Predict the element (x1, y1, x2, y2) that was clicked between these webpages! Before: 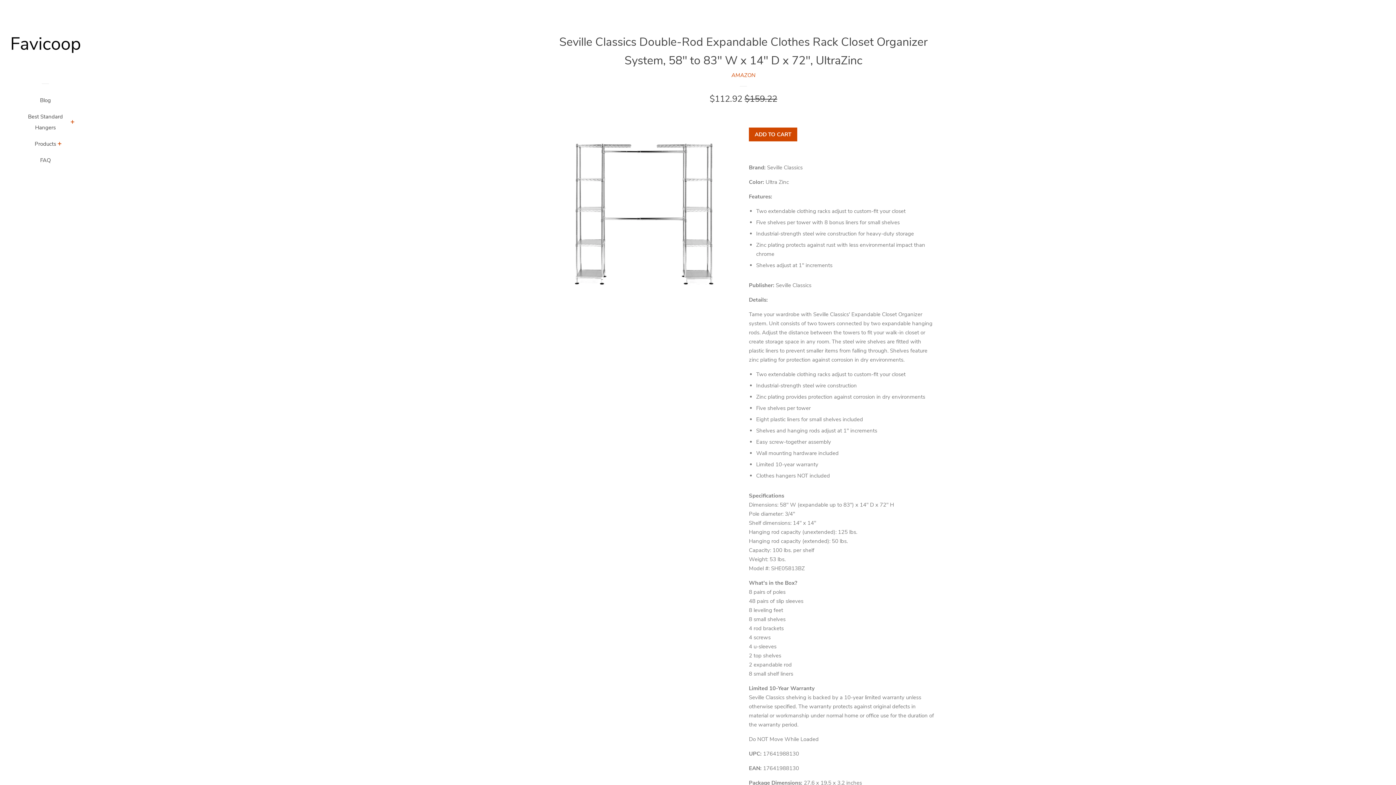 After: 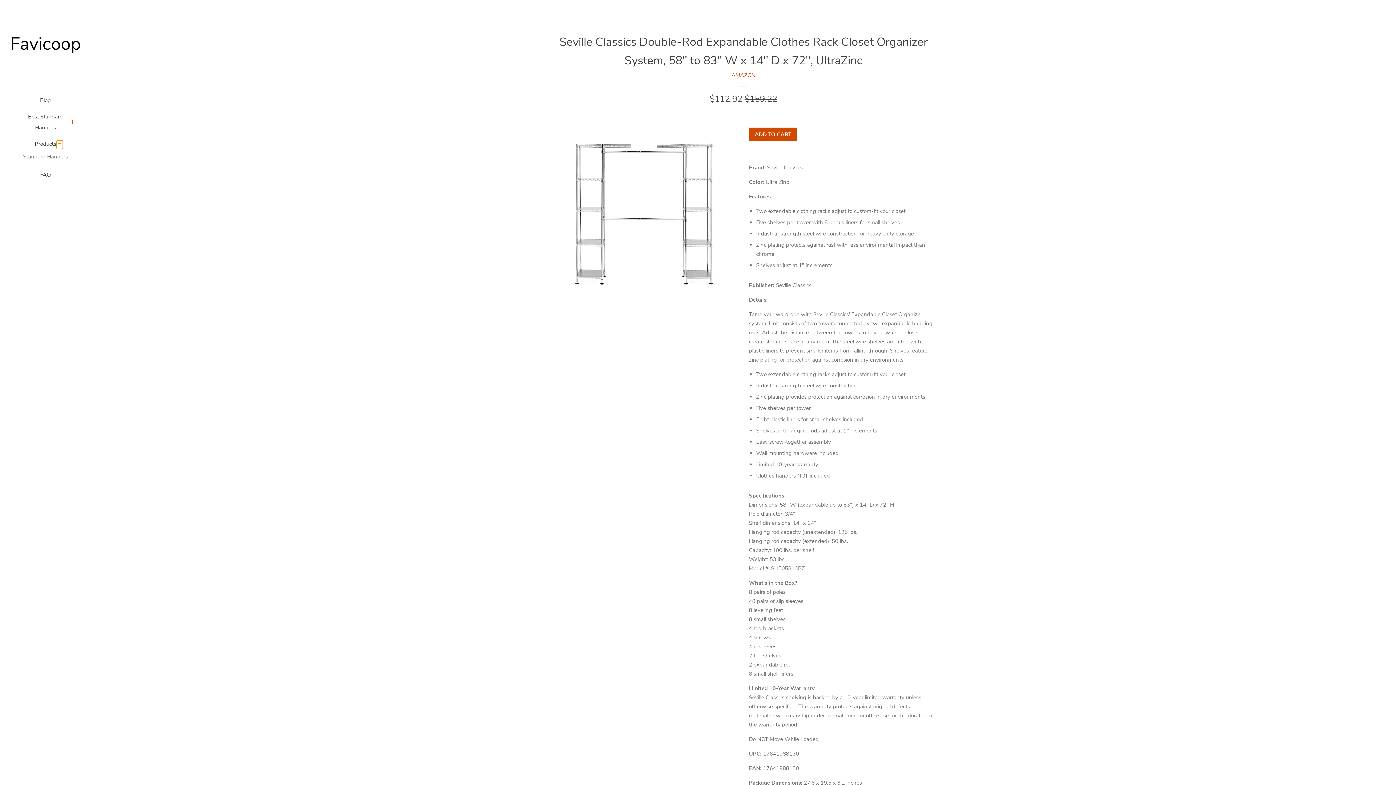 Action: label: Products Menu bbox: (56, 139, 63, 149)